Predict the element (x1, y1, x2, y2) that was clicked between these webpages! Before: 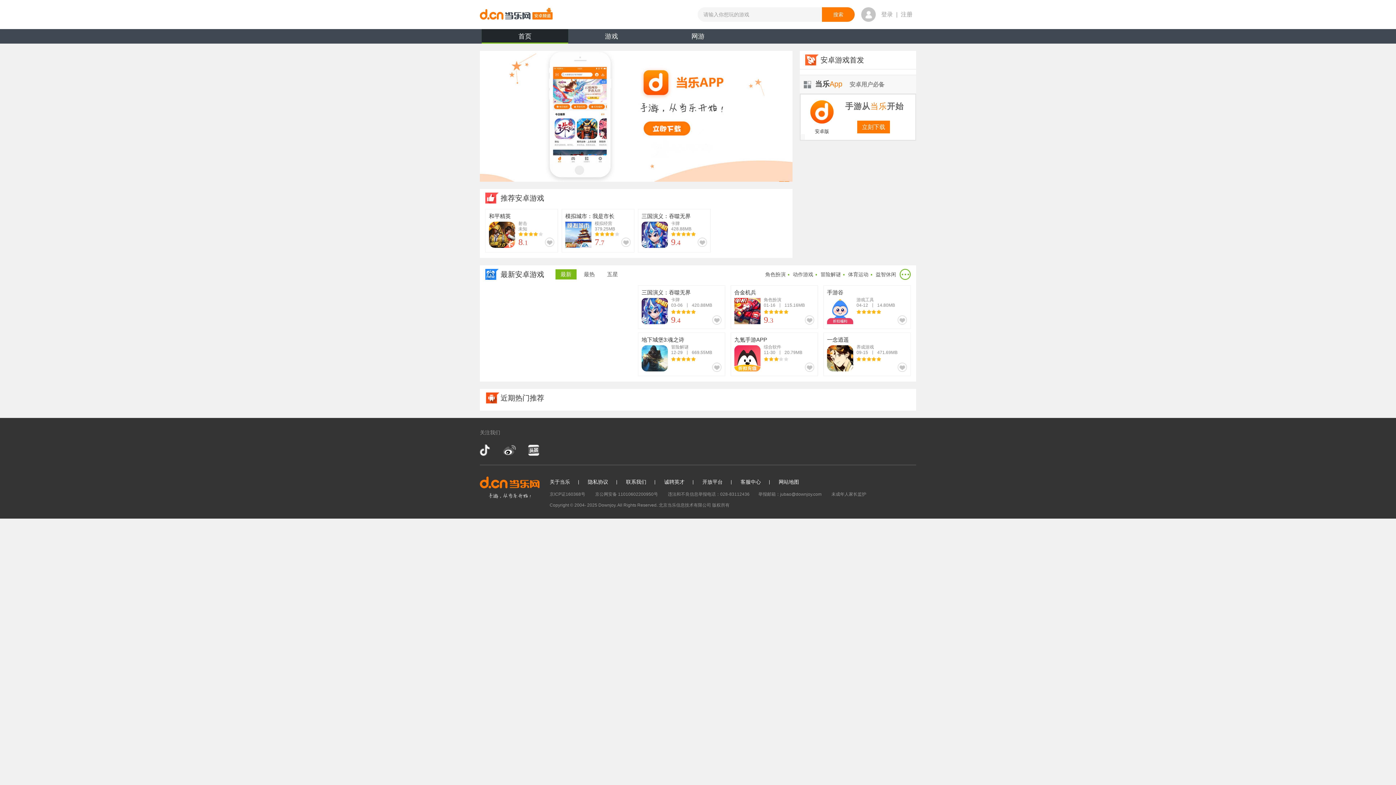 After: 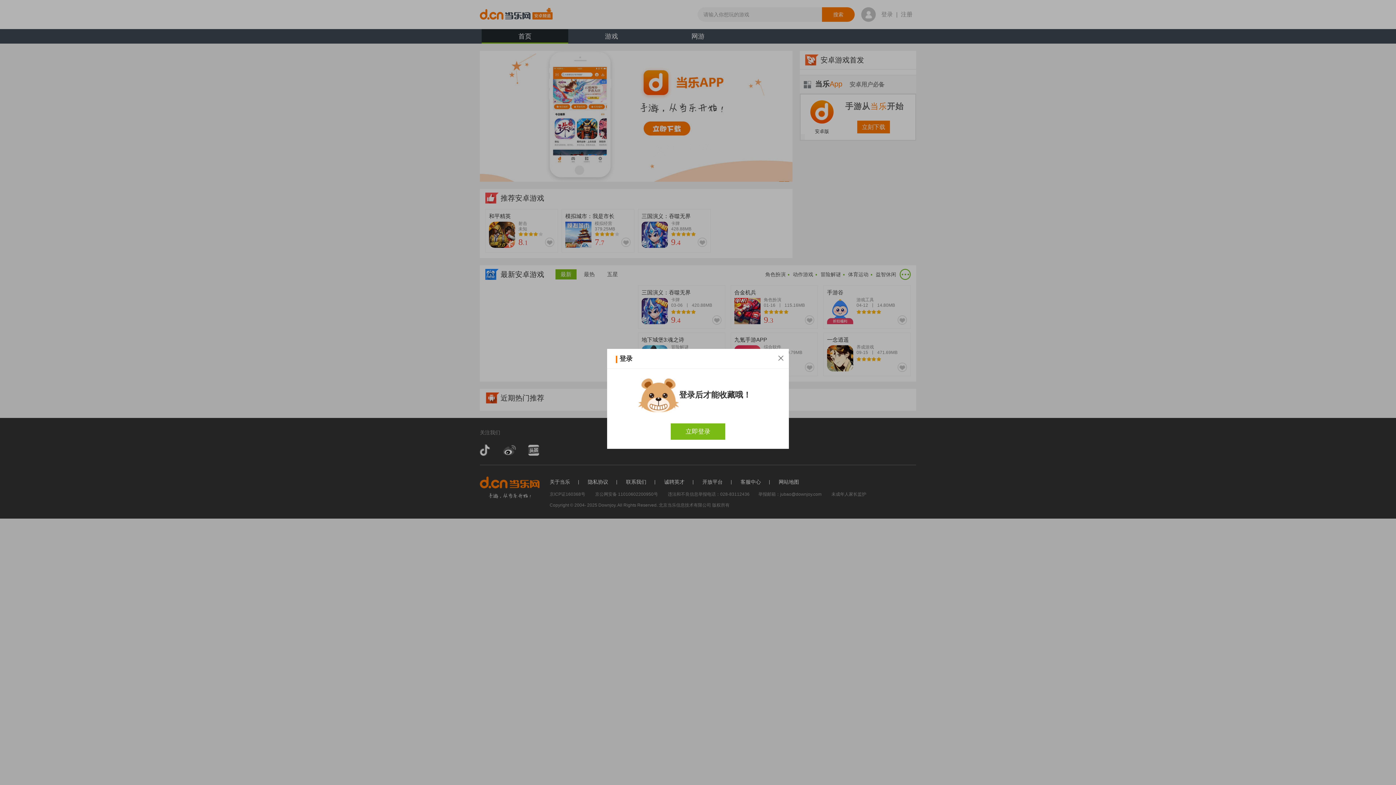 Action: bbox: (805, 315, 814, 324)